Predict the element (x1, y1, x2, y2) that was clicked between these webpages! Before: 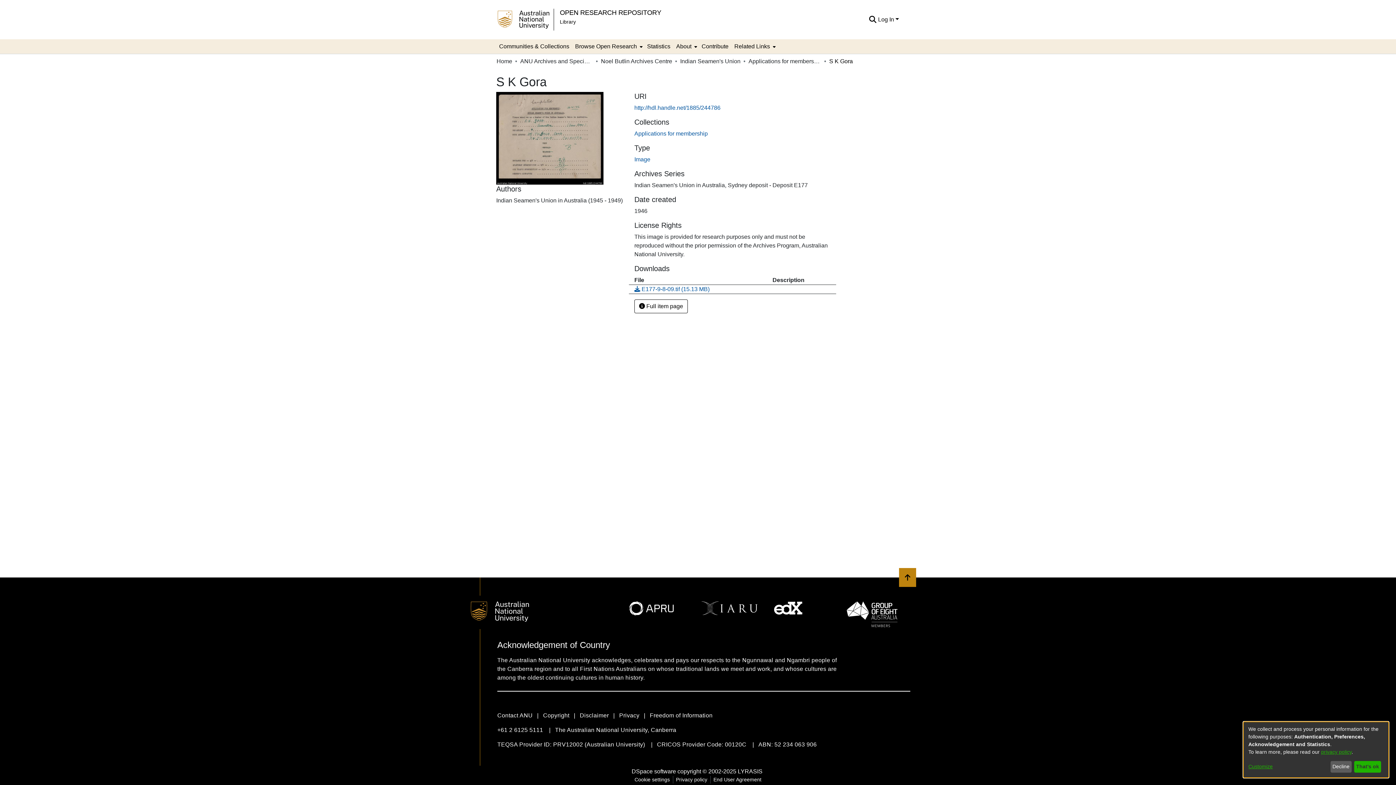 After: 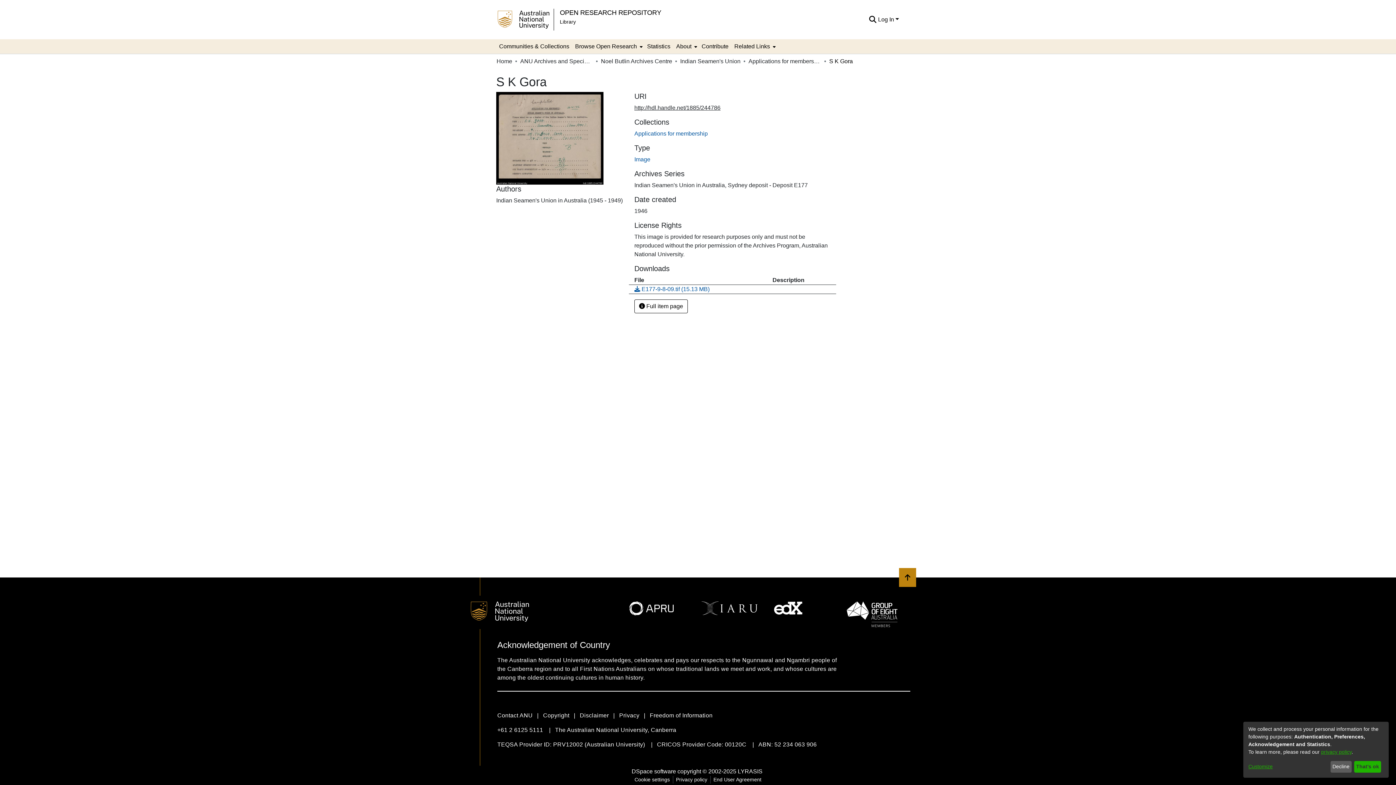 Action: bbox: (634, 87, 720, 93) label: http://hdl.handle.net/1885/244786